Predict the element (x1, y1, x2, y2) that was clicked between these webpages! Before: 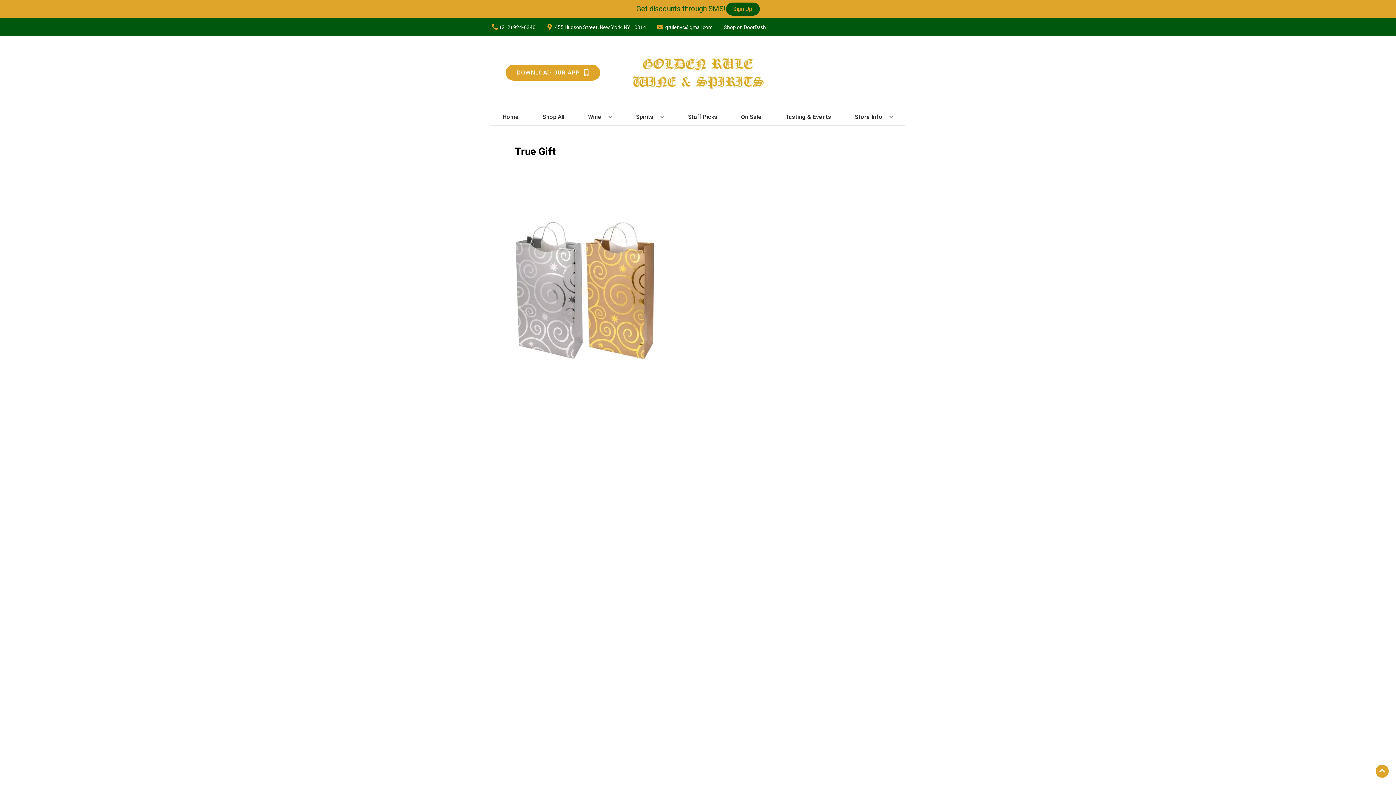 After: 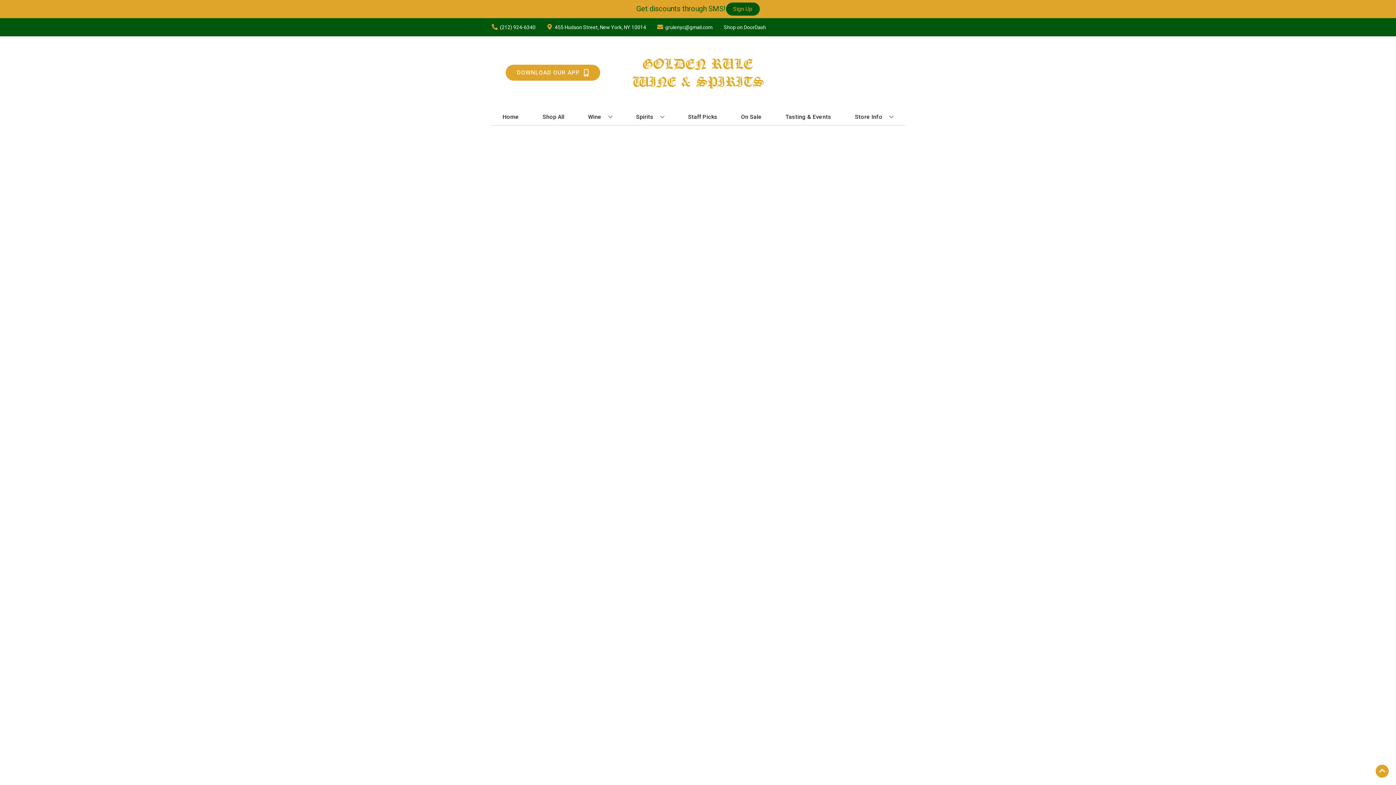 Action: label: On Sale bbox: (738, 109, 764, 125)